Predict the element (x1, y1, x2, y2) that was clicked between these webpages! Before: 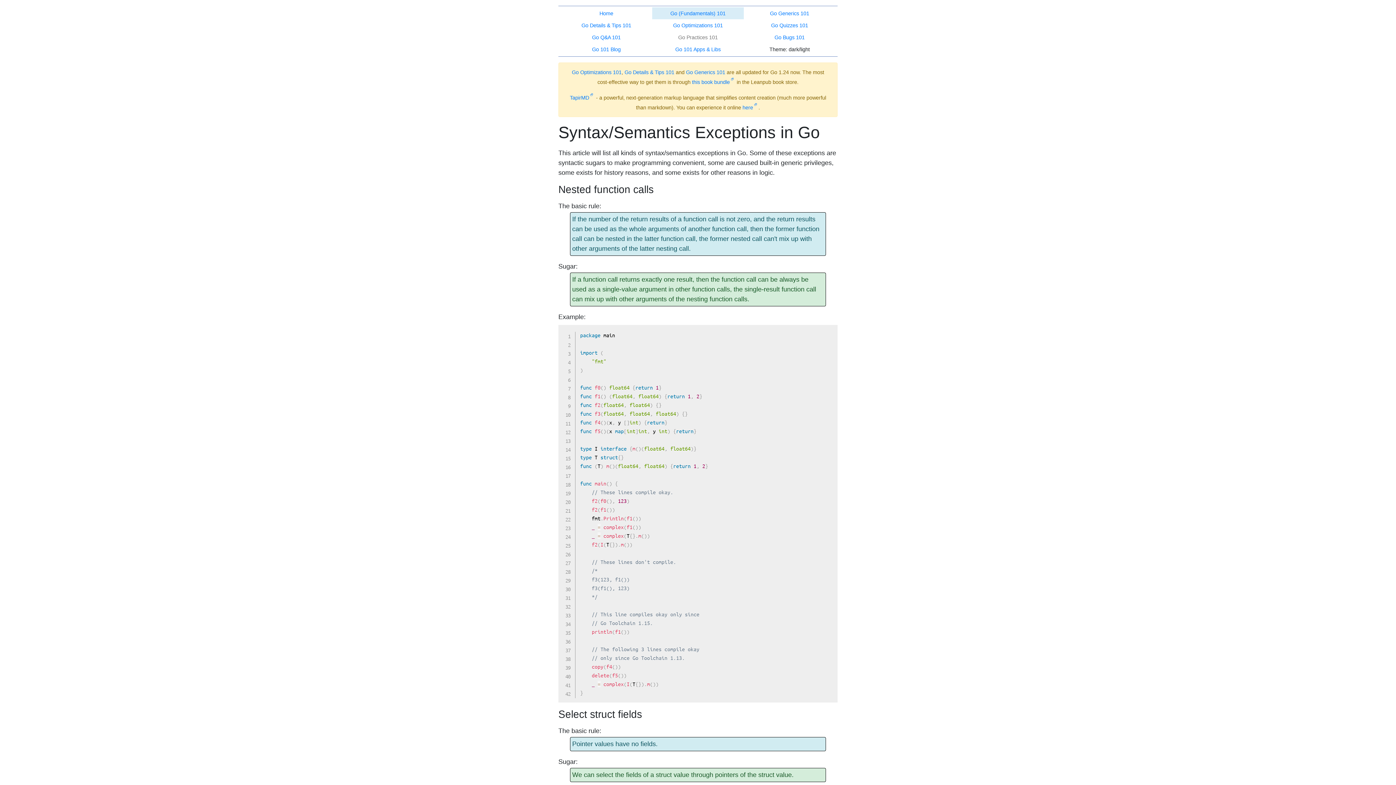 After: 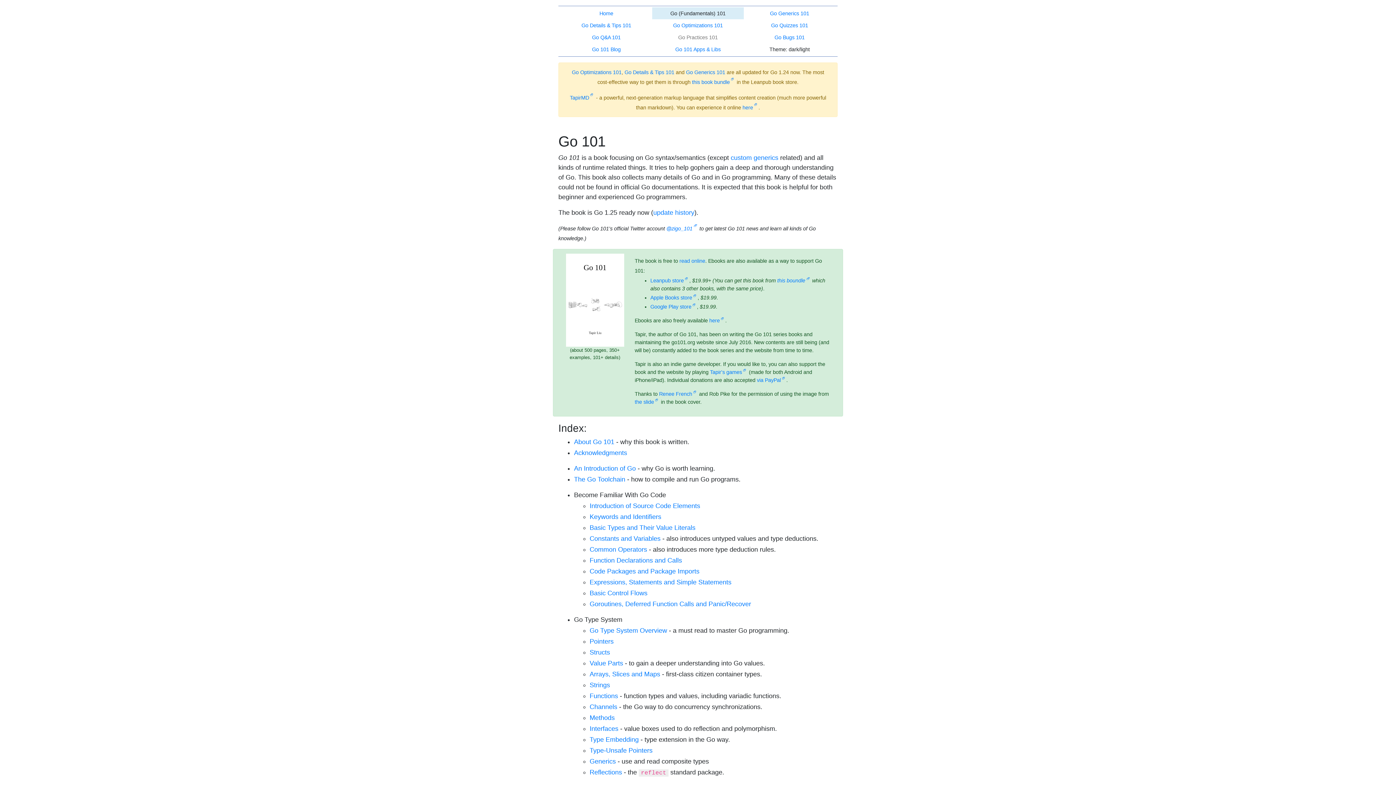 Action: bbox: (670, 9, 725, 16) label: Go (Fundamentals) 101